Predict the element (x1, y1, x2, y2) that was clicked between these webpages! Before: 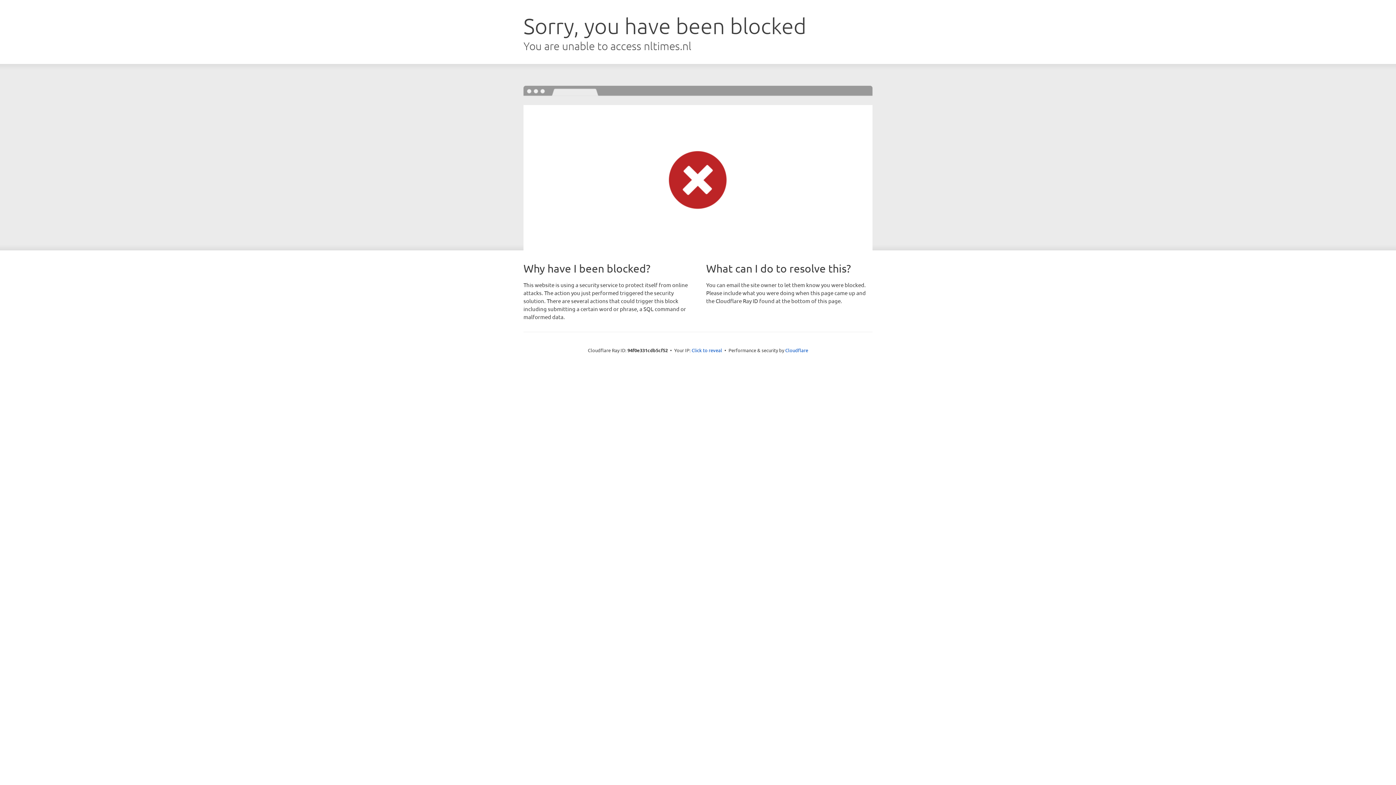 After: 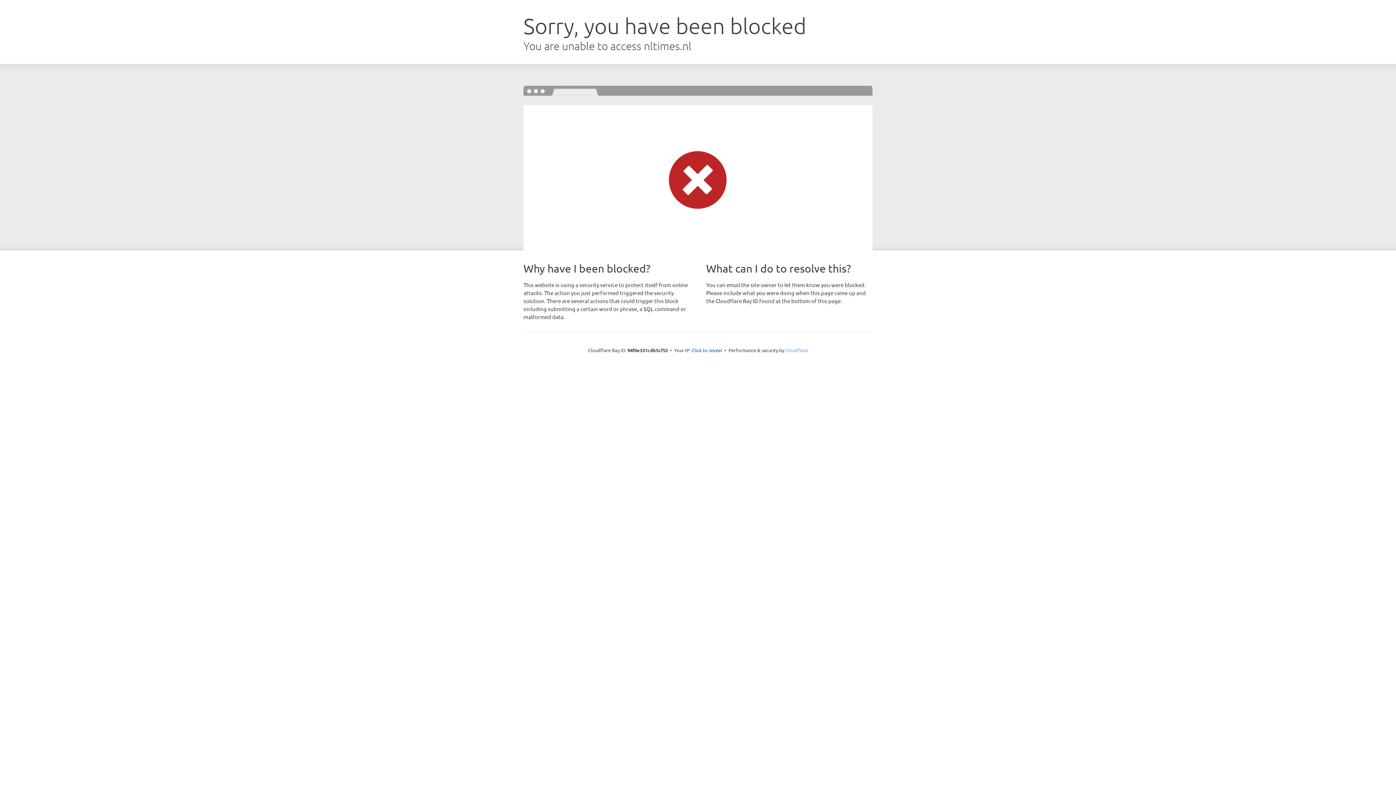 Action: bbox: (785, 347, 808, 353) label: Cloudflare